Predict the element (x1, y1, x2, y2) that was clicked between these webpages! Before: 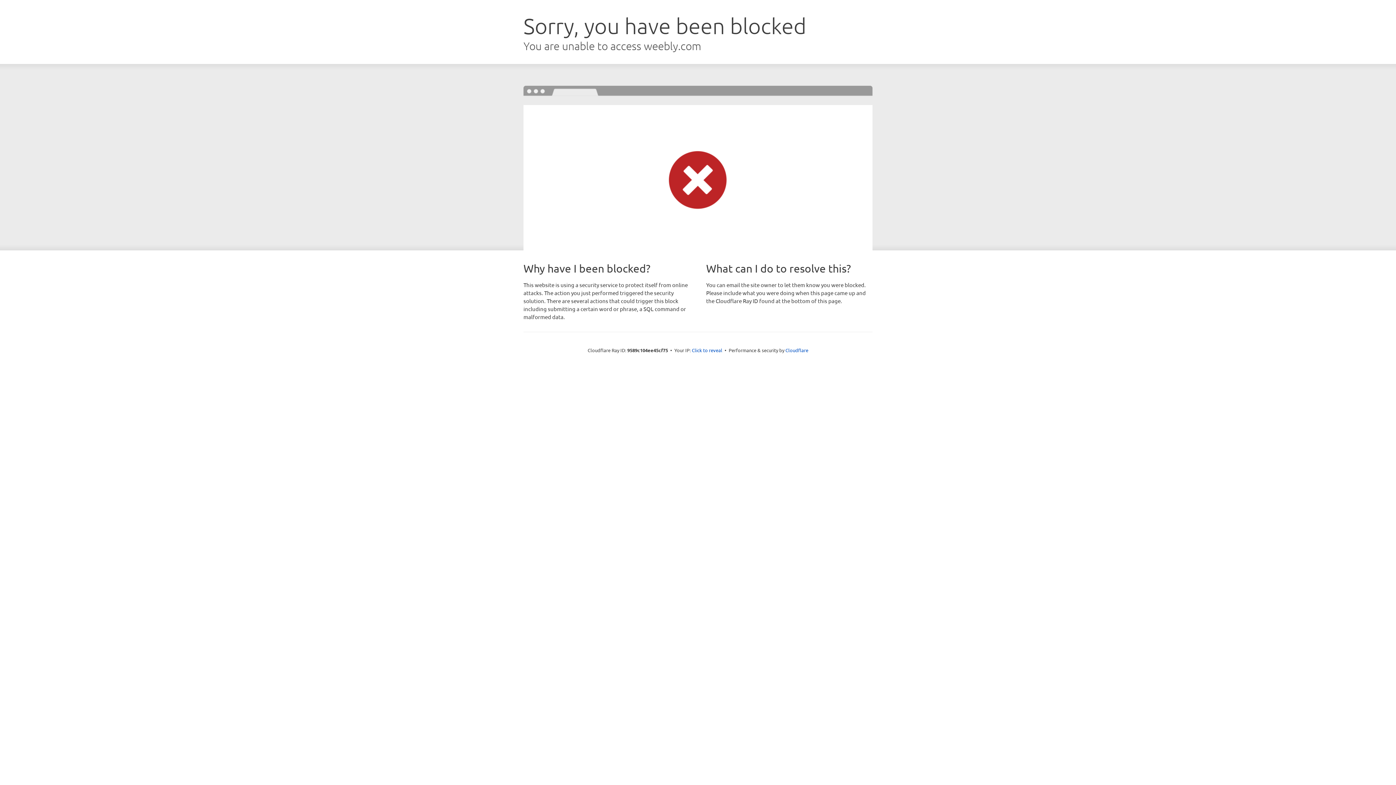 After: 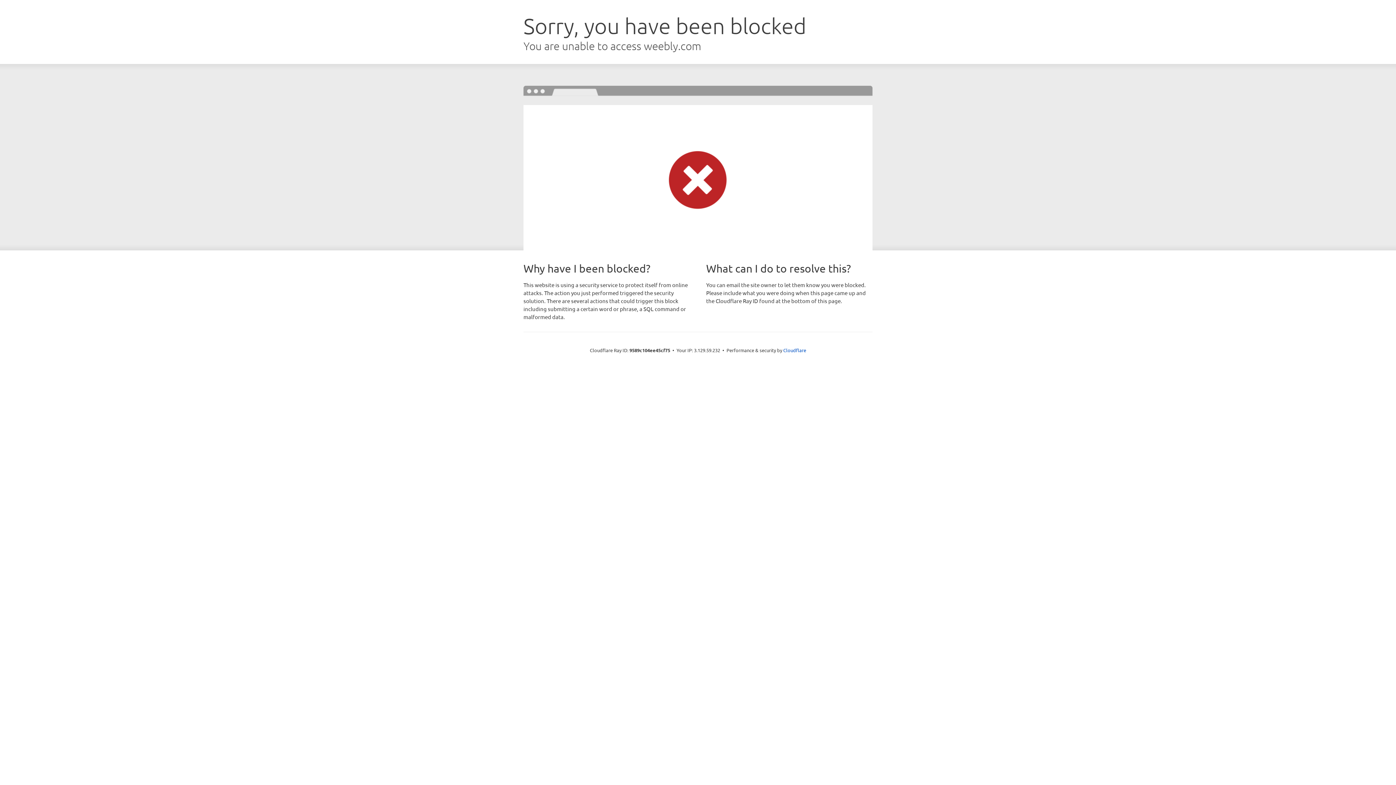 Action: label: Click to reveal bbox: (692, 346, 722, 353)